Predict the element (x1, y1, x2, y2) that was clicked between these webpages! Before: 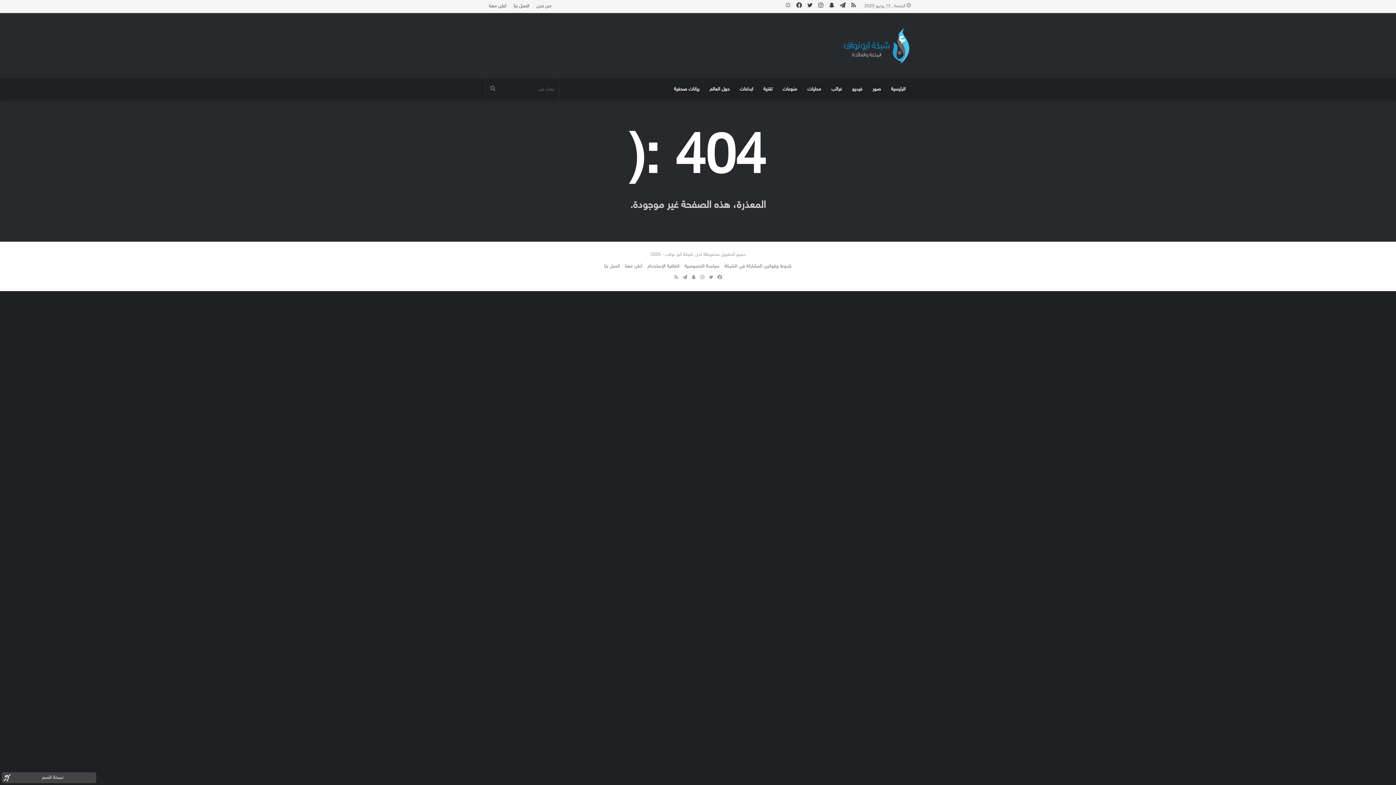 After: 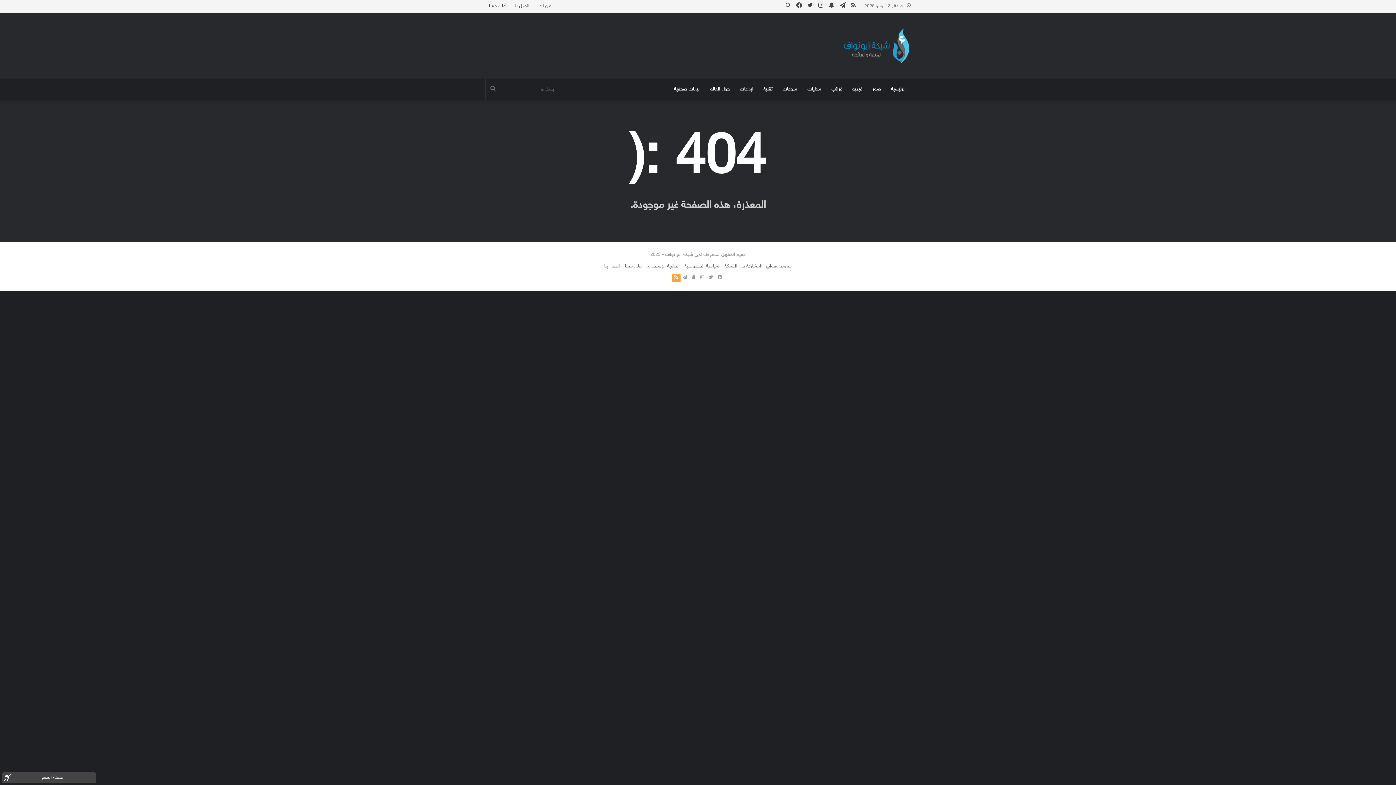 Action: label: ملخص الموقع RSS bbox: (672, 273, 680, 282)